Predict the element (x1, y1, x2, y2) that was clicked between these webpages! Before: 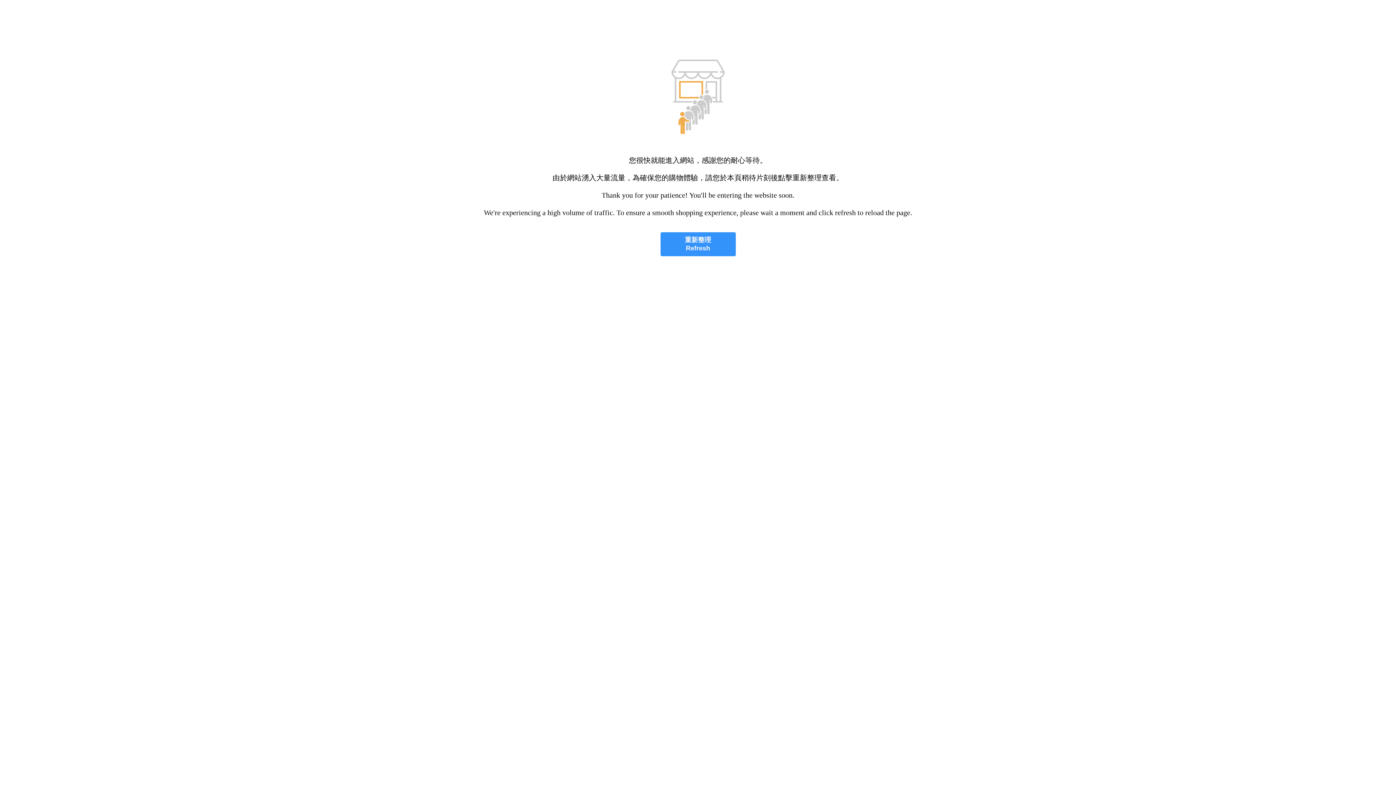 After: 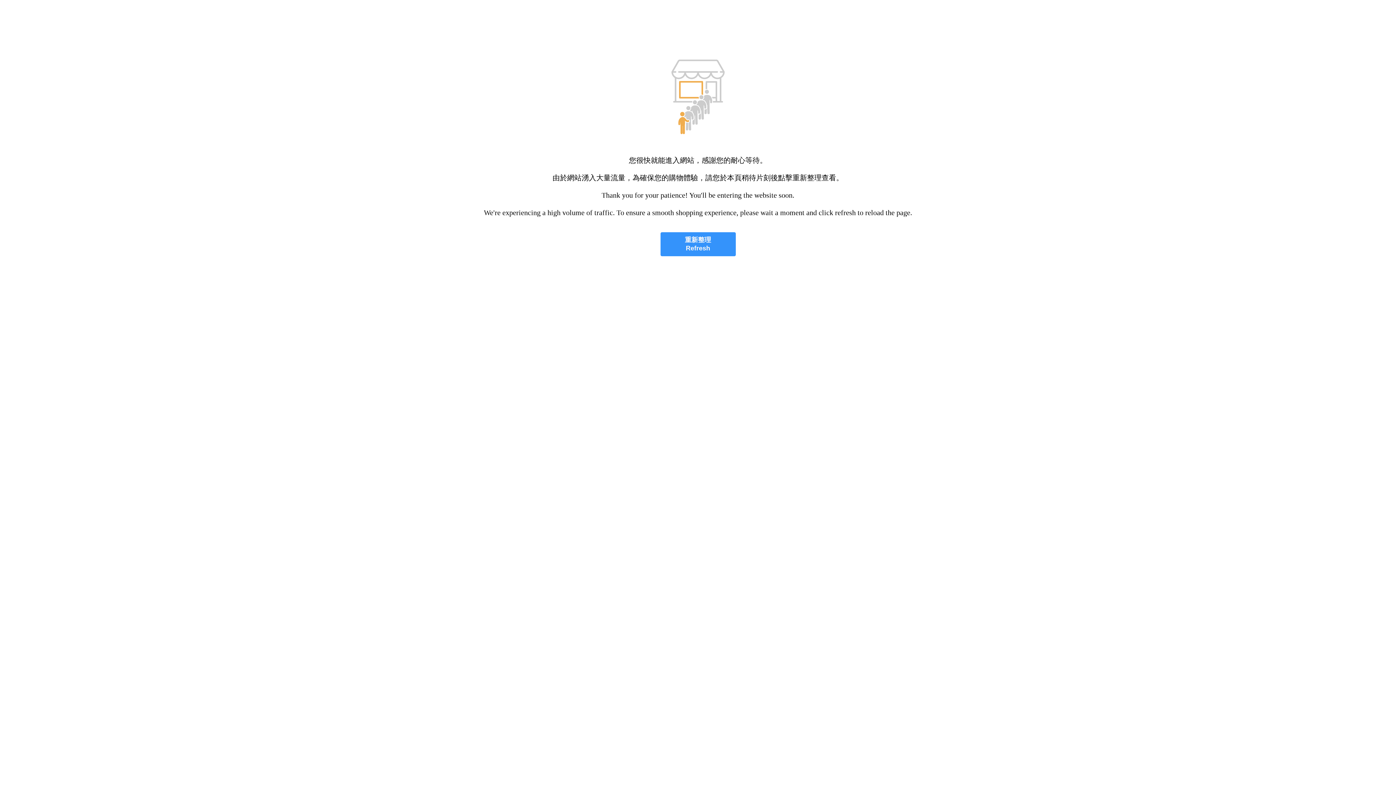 Action: label: 重新整理
Refresh bbox: (660, 232, 735, 256)